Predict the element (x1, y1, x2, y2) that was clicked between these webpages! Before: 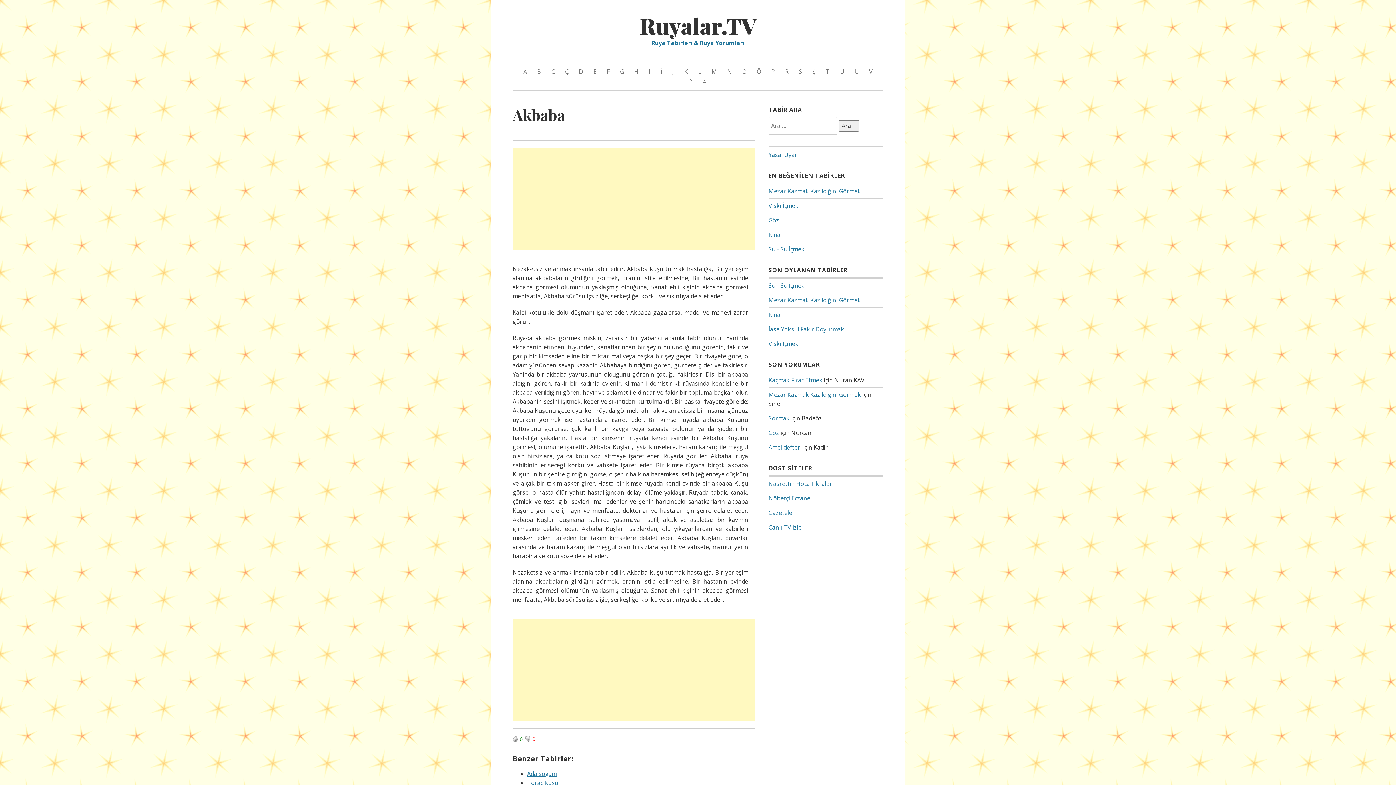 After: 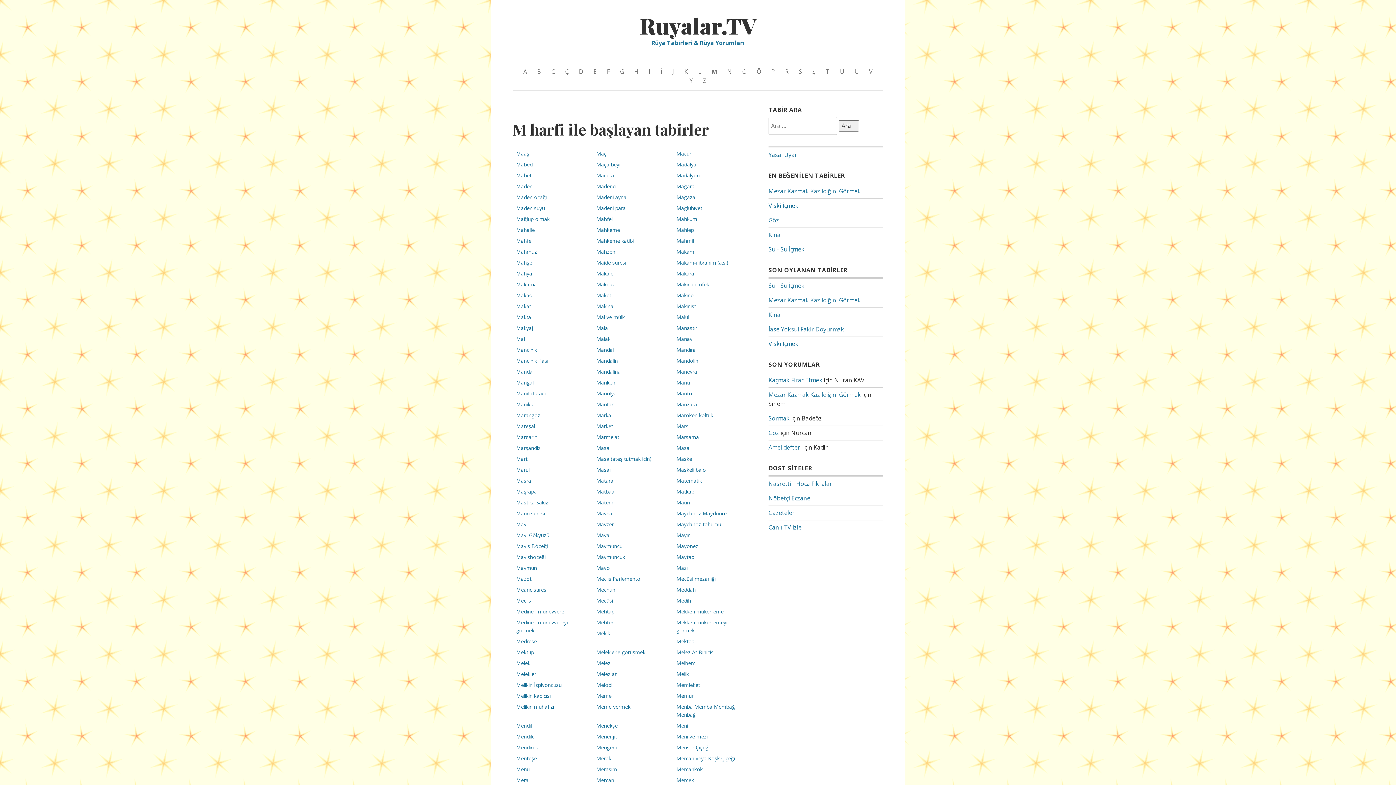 Action: bbox: (711, 67, 717, 76) label: M